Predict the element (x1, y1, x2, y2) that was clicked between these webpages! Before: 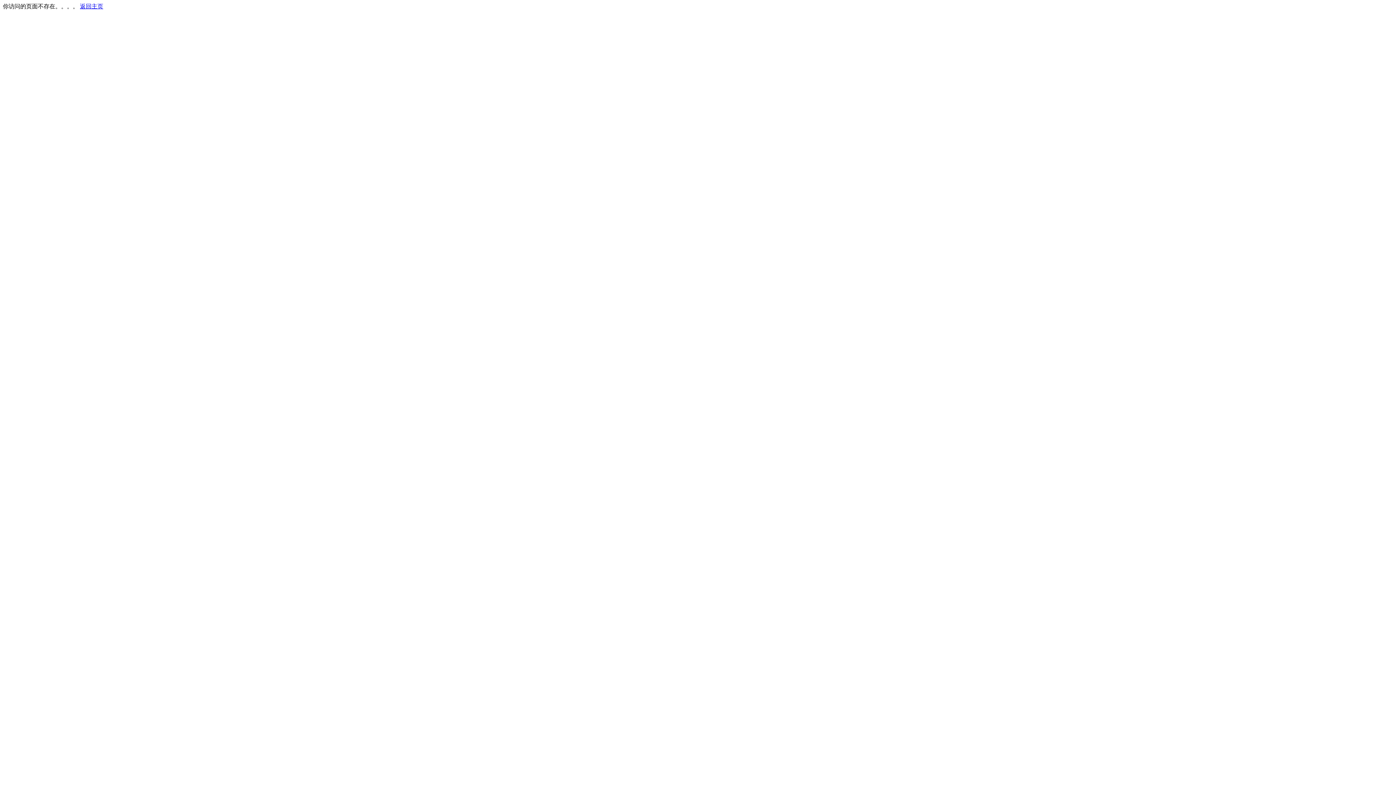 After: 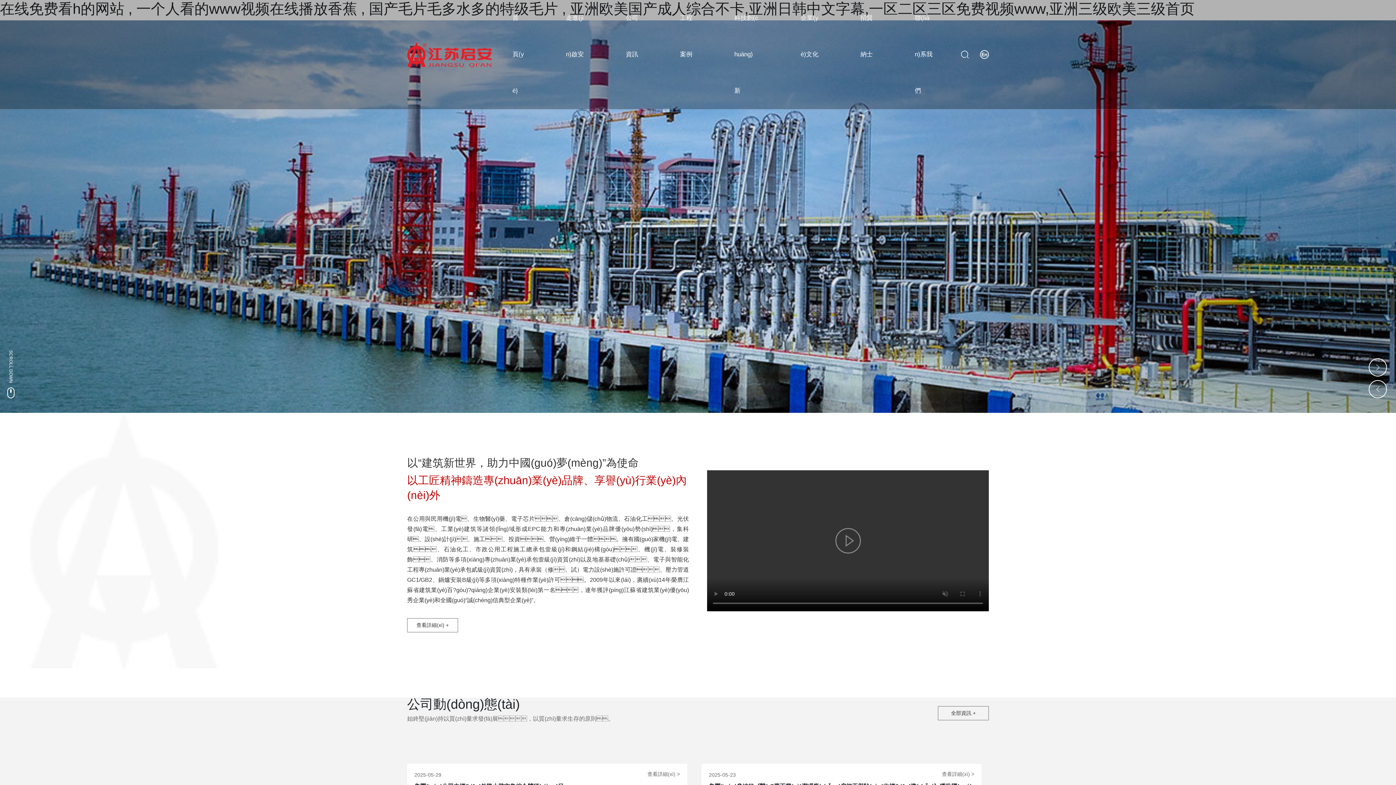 Action: label: 返回主页 bbox: (80, 3, 103, 9)